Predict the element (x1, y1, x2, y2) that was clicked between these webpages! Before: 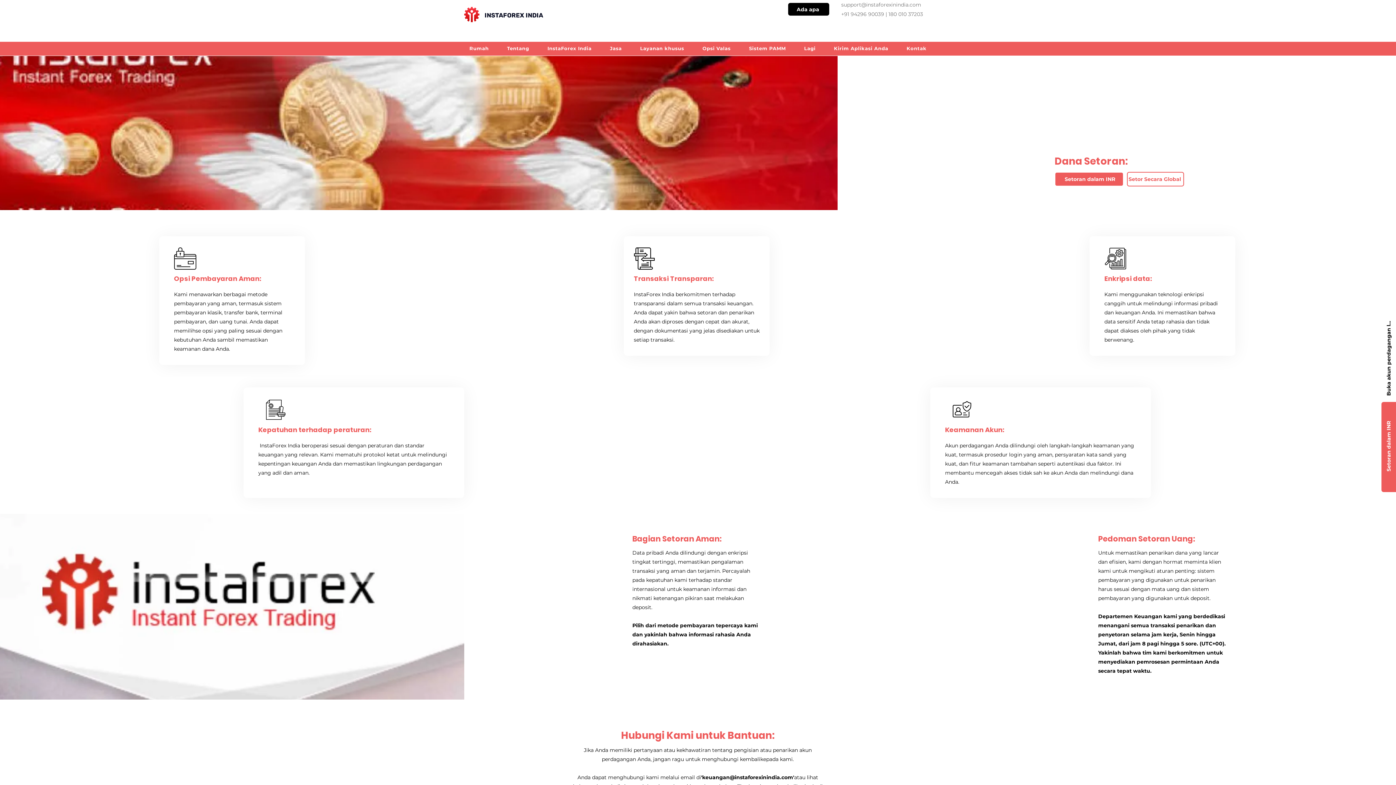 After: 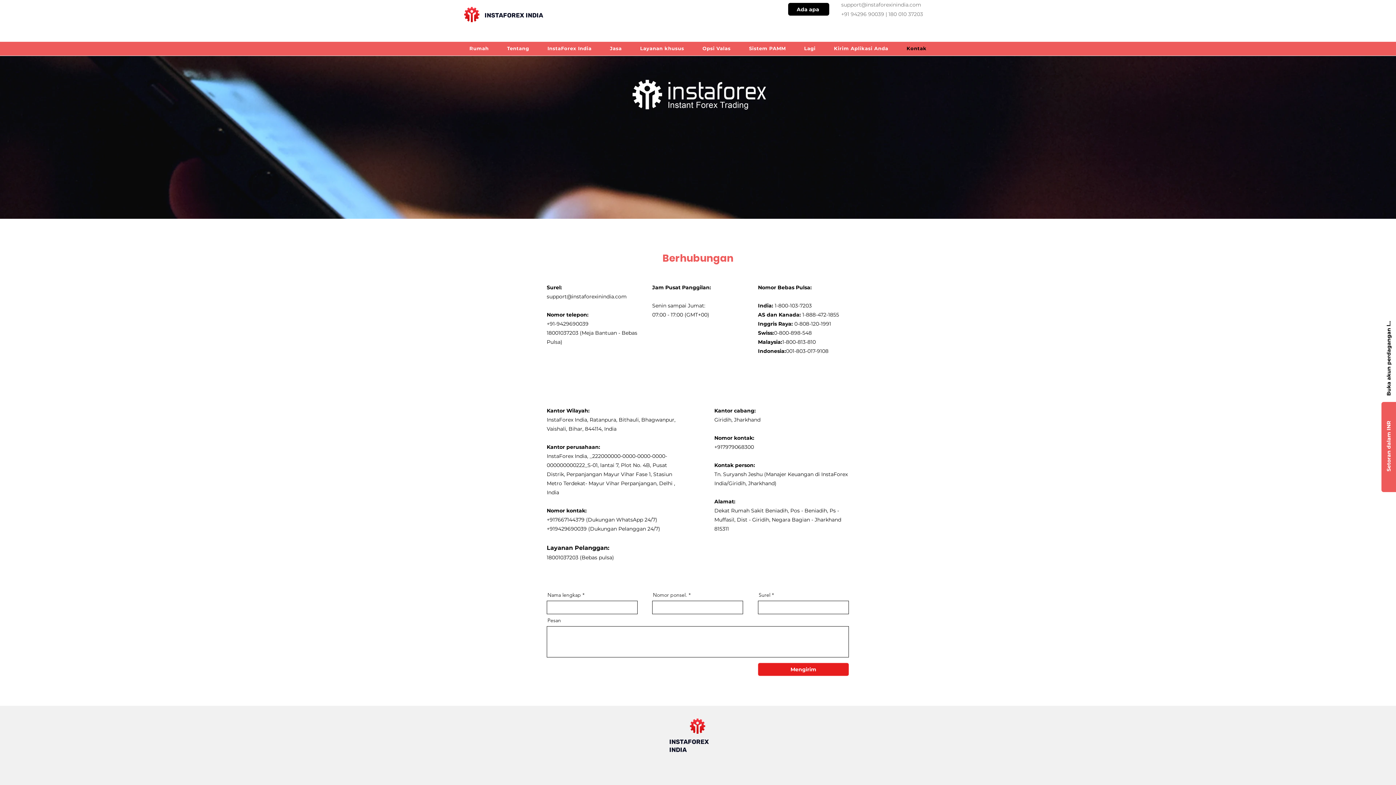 Action: label: Kontak bbox: (899, 41, 934, 54)